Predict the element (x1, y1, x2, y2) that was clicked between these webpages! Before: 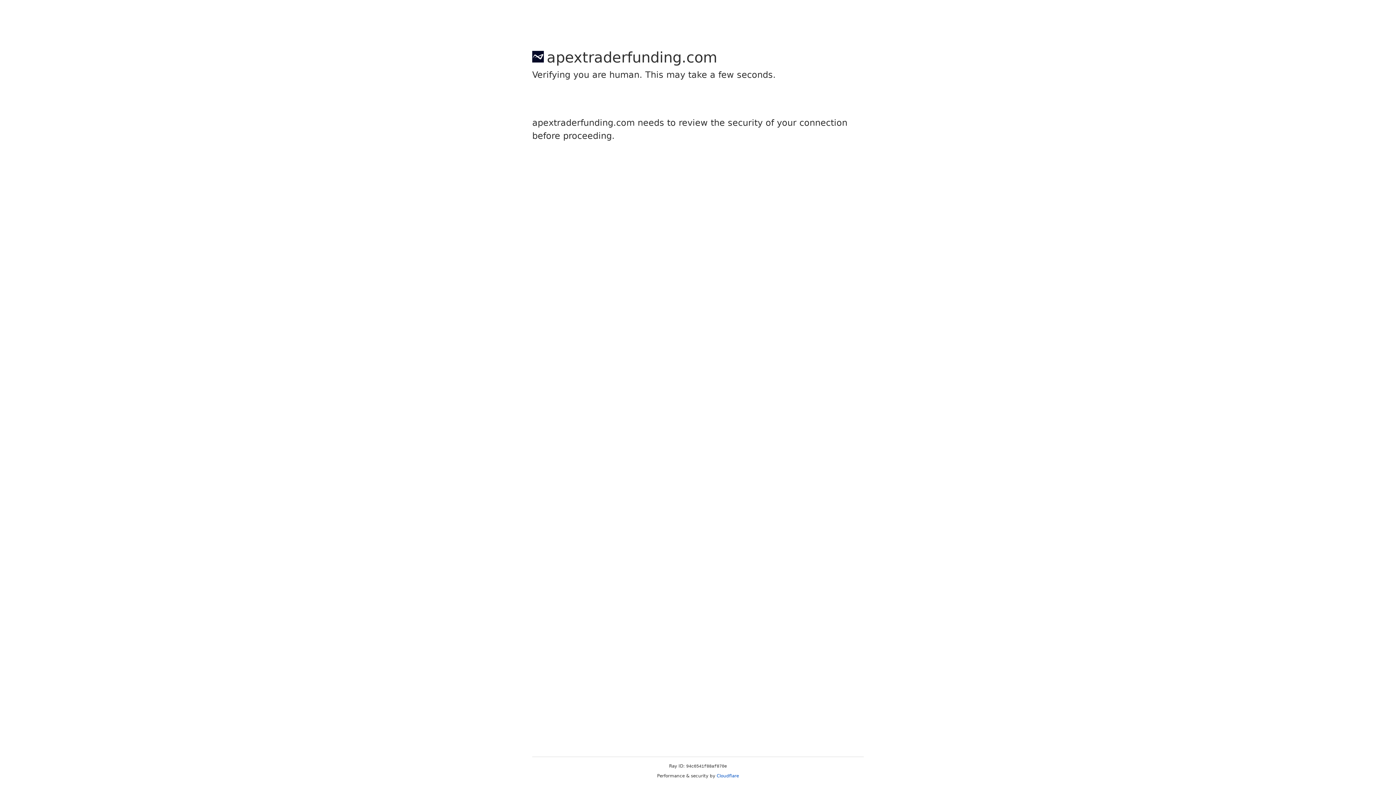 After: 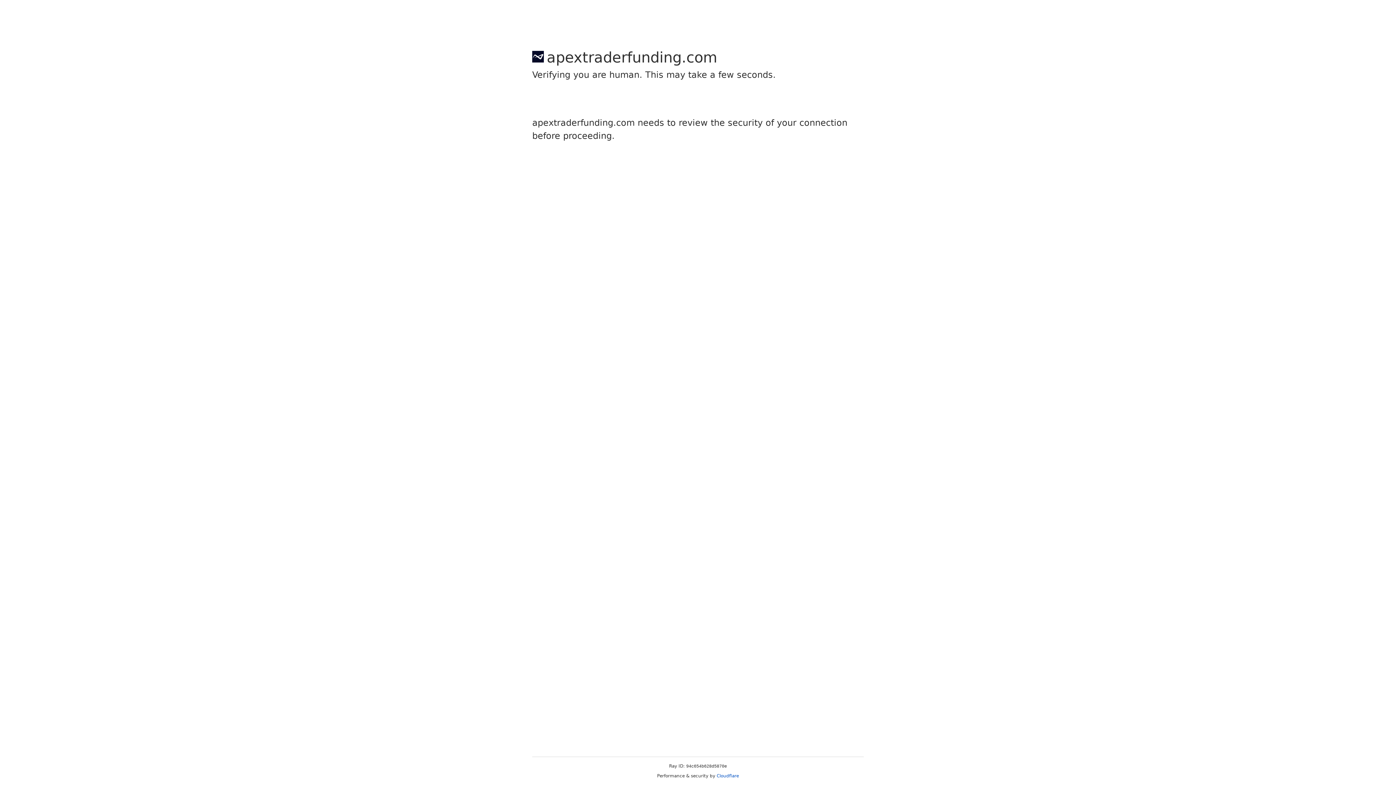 Action: bbox: (716, 773, 739, 778) label: Cloudflare